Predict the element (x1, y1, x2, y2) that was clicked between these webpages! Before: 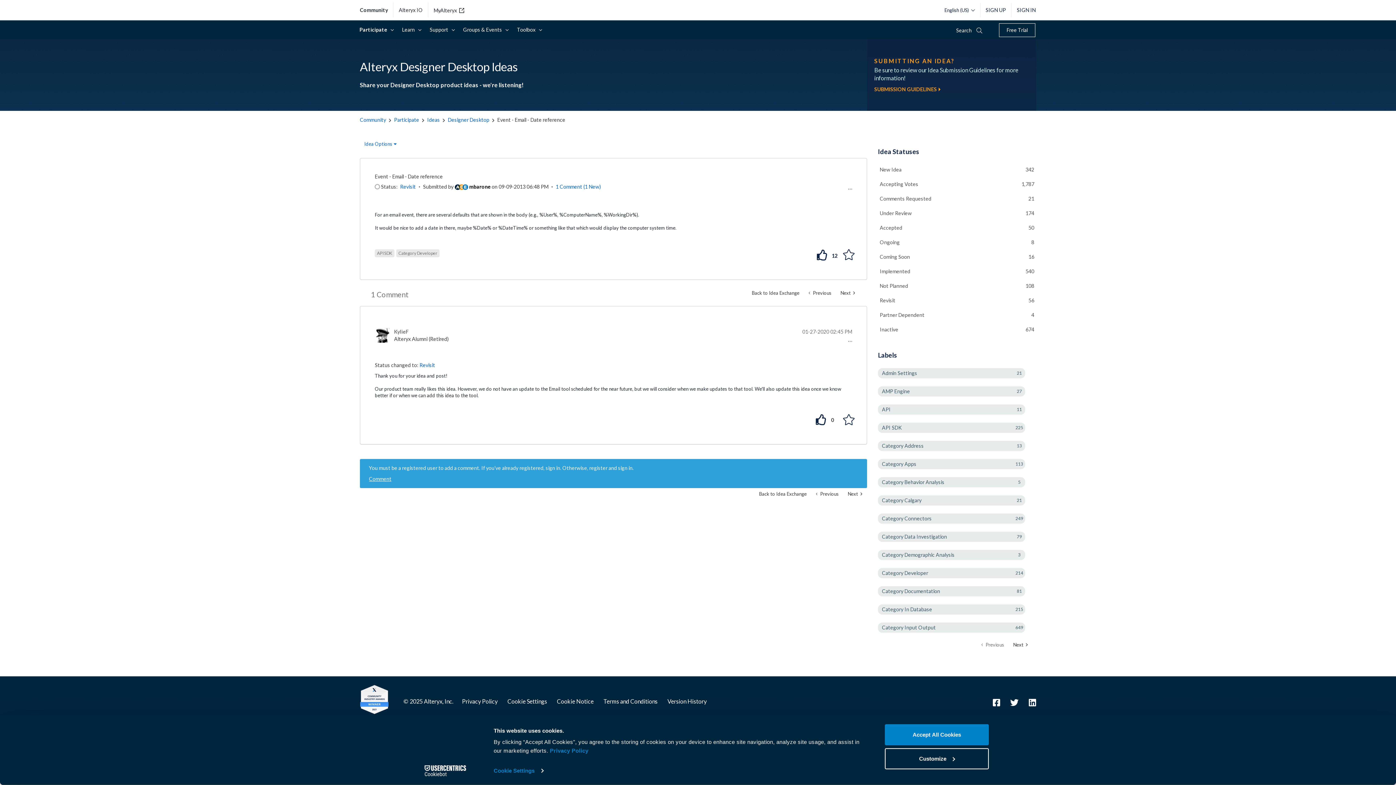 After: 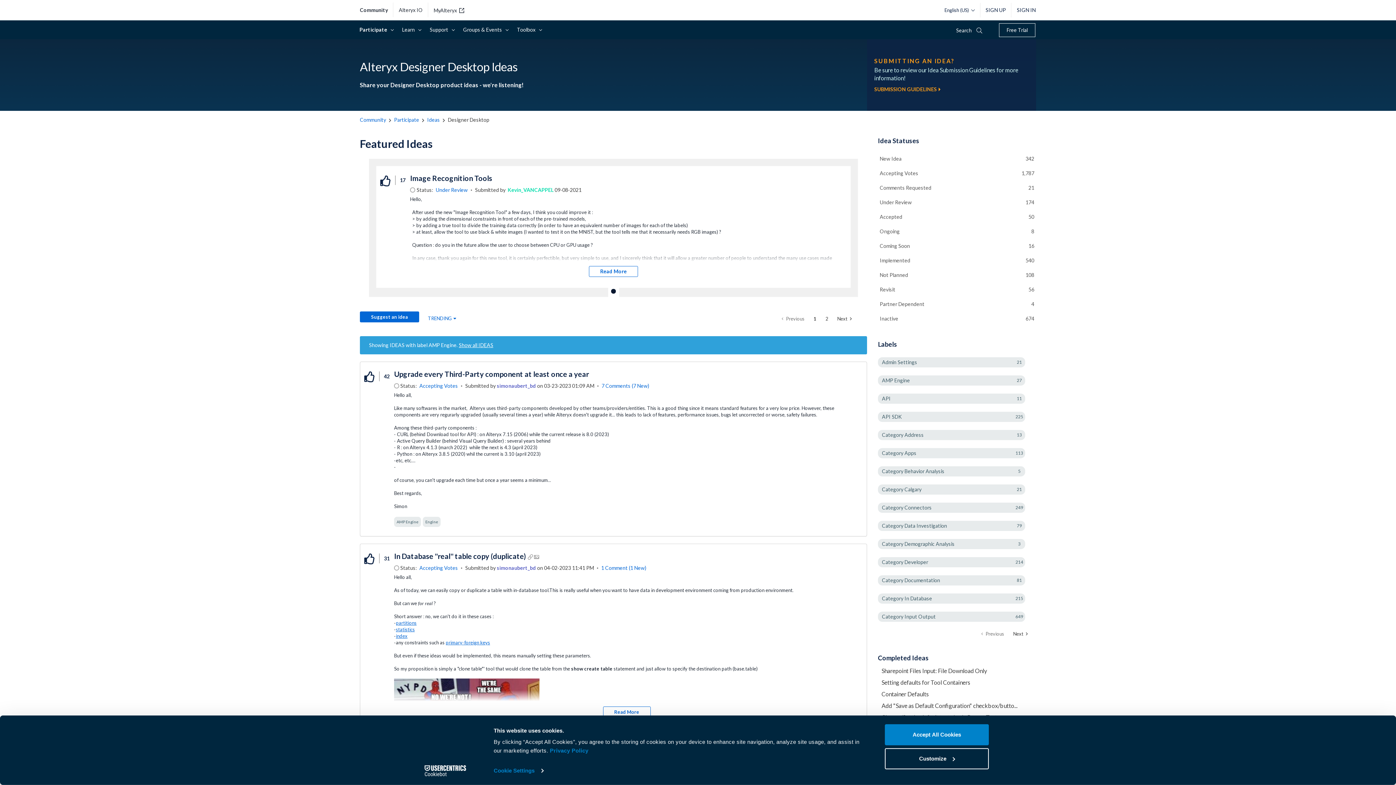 Action: bbox: (878, 386, 1025, 396) label: AMP Engine